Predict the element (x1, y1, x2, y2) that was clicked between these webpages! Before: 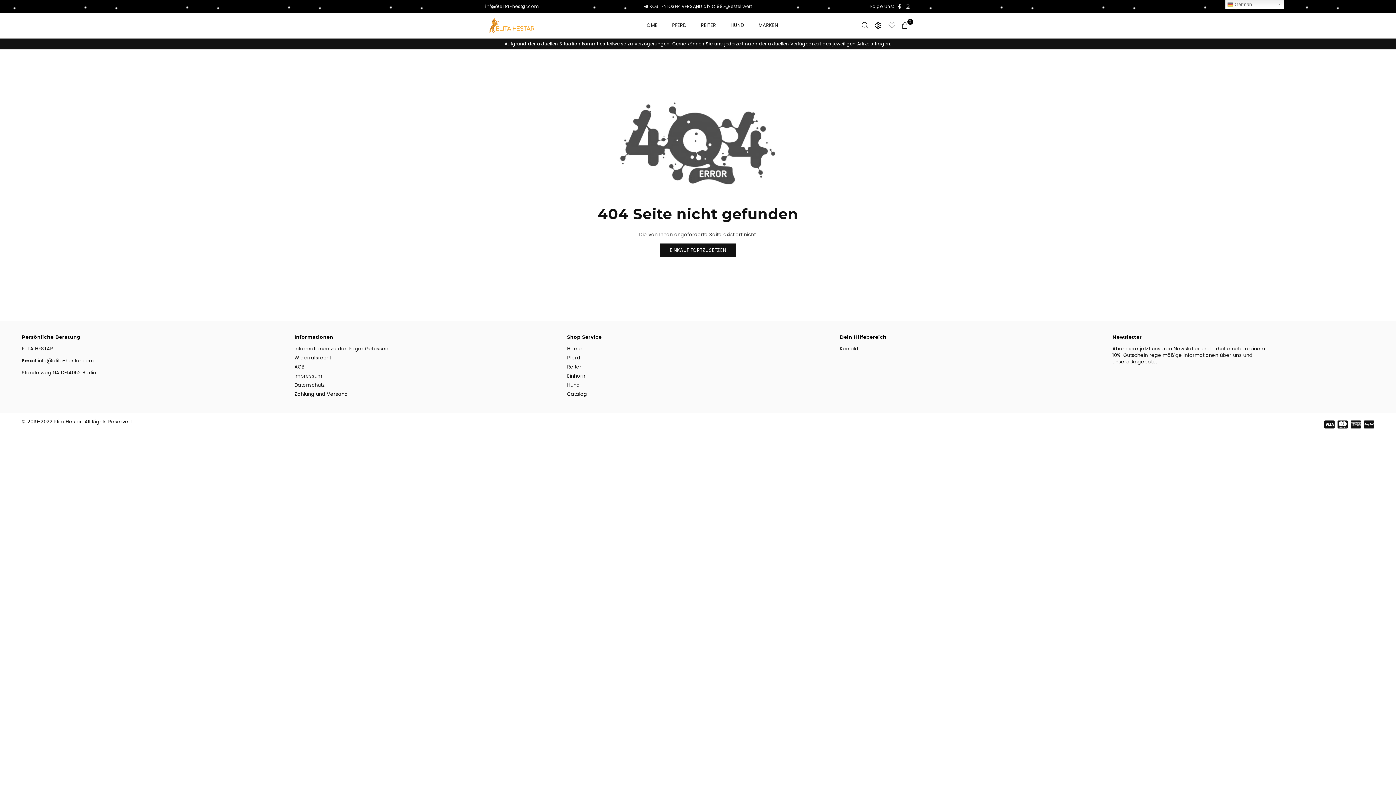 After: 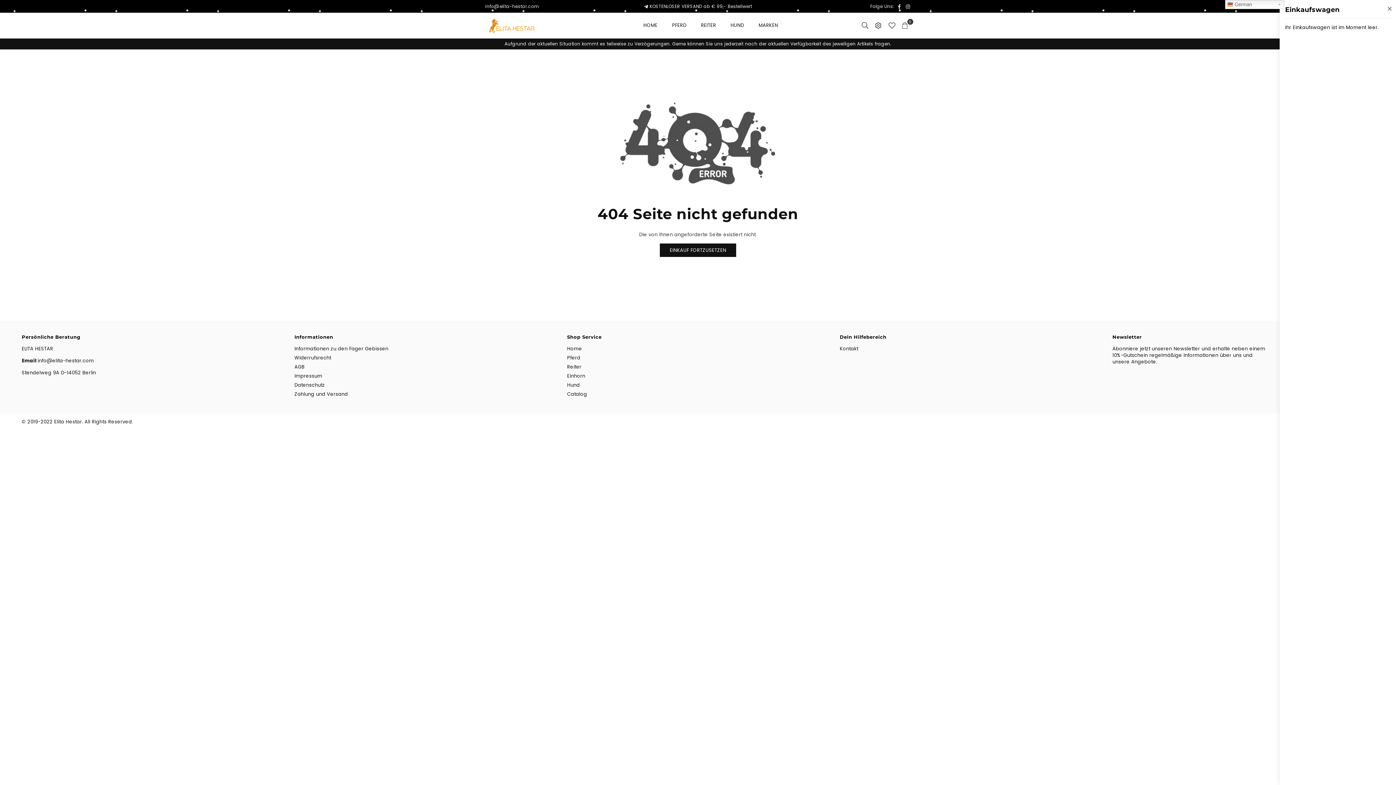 Action: bbox: (899, 20, 910, 30) label: 0